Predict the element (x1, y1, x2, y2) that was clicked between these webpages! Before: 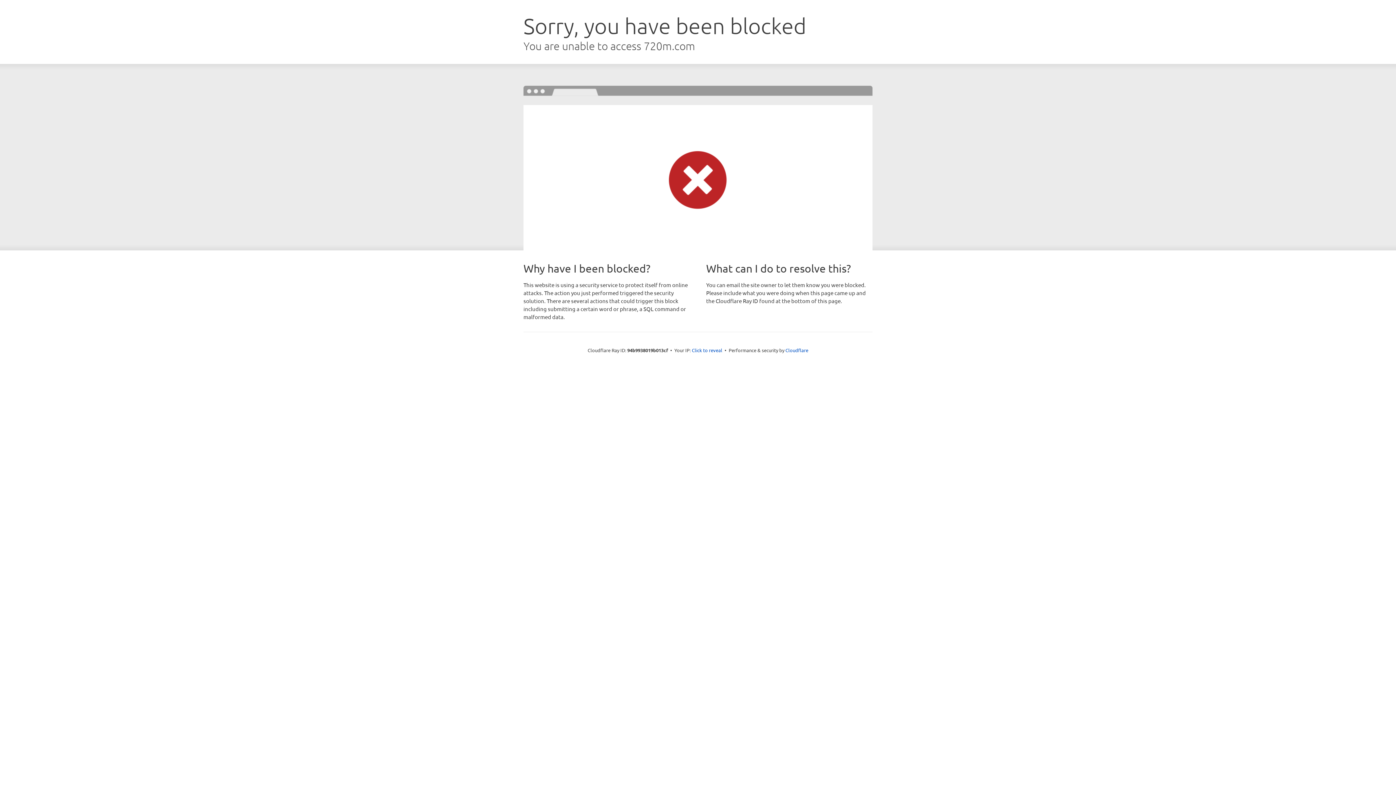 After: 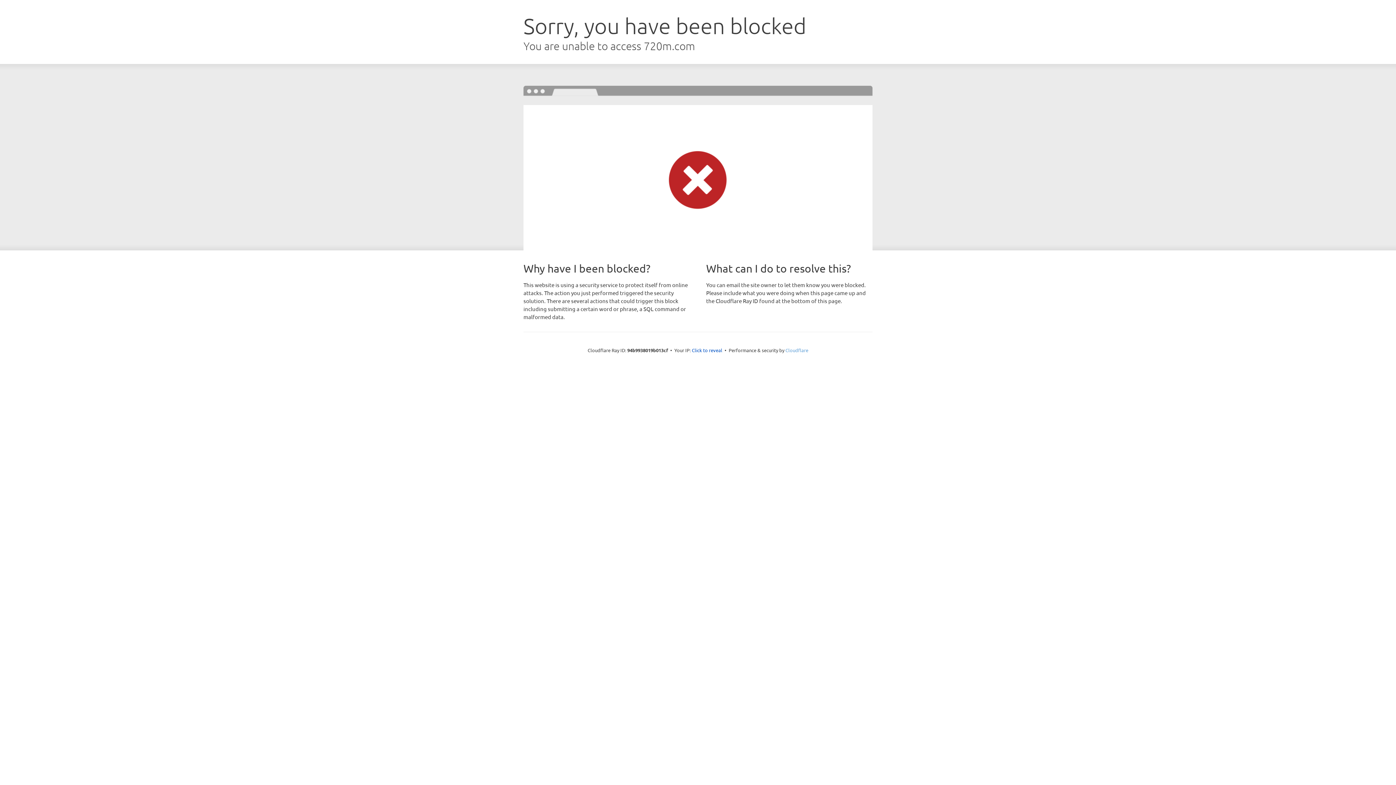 Action: label: Cloudflare bbox: (785, 347, 808, 353)